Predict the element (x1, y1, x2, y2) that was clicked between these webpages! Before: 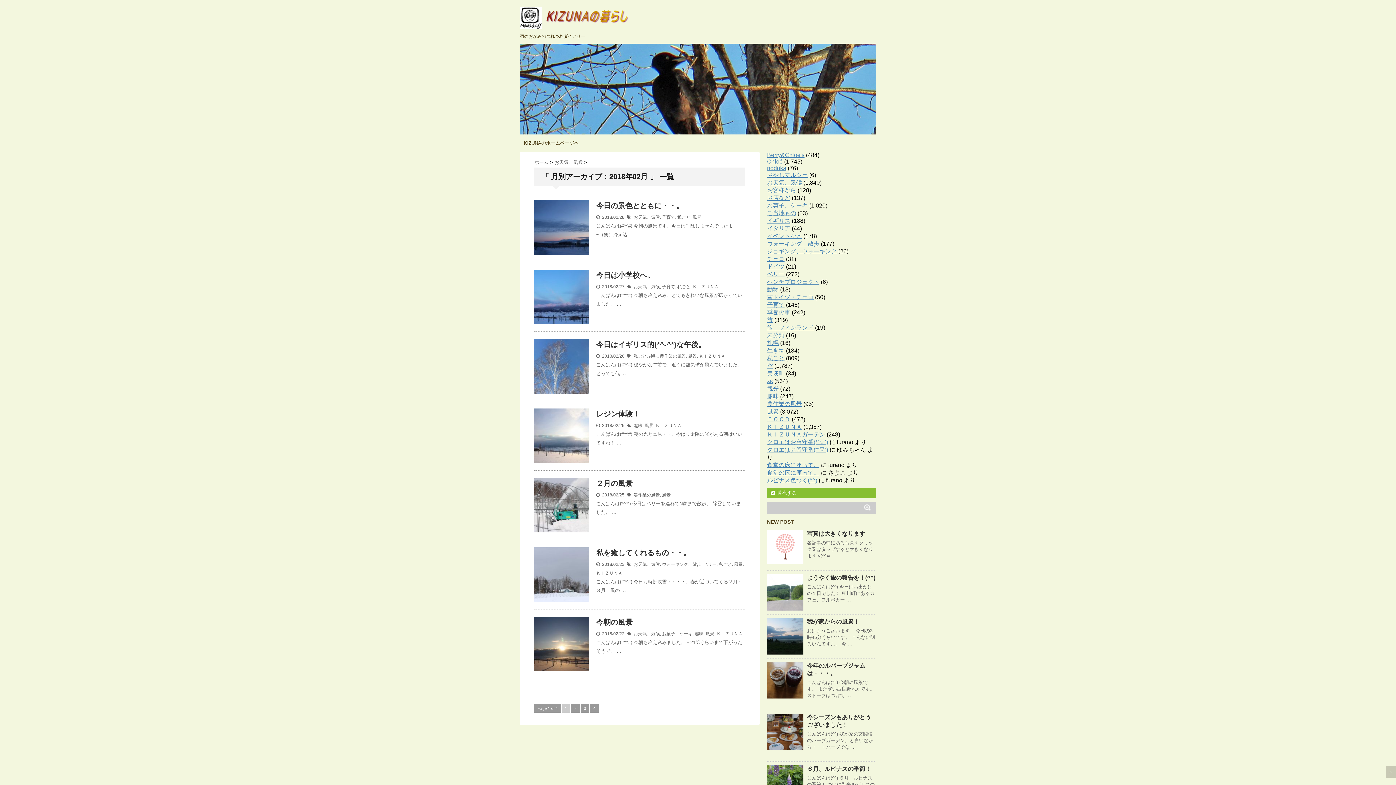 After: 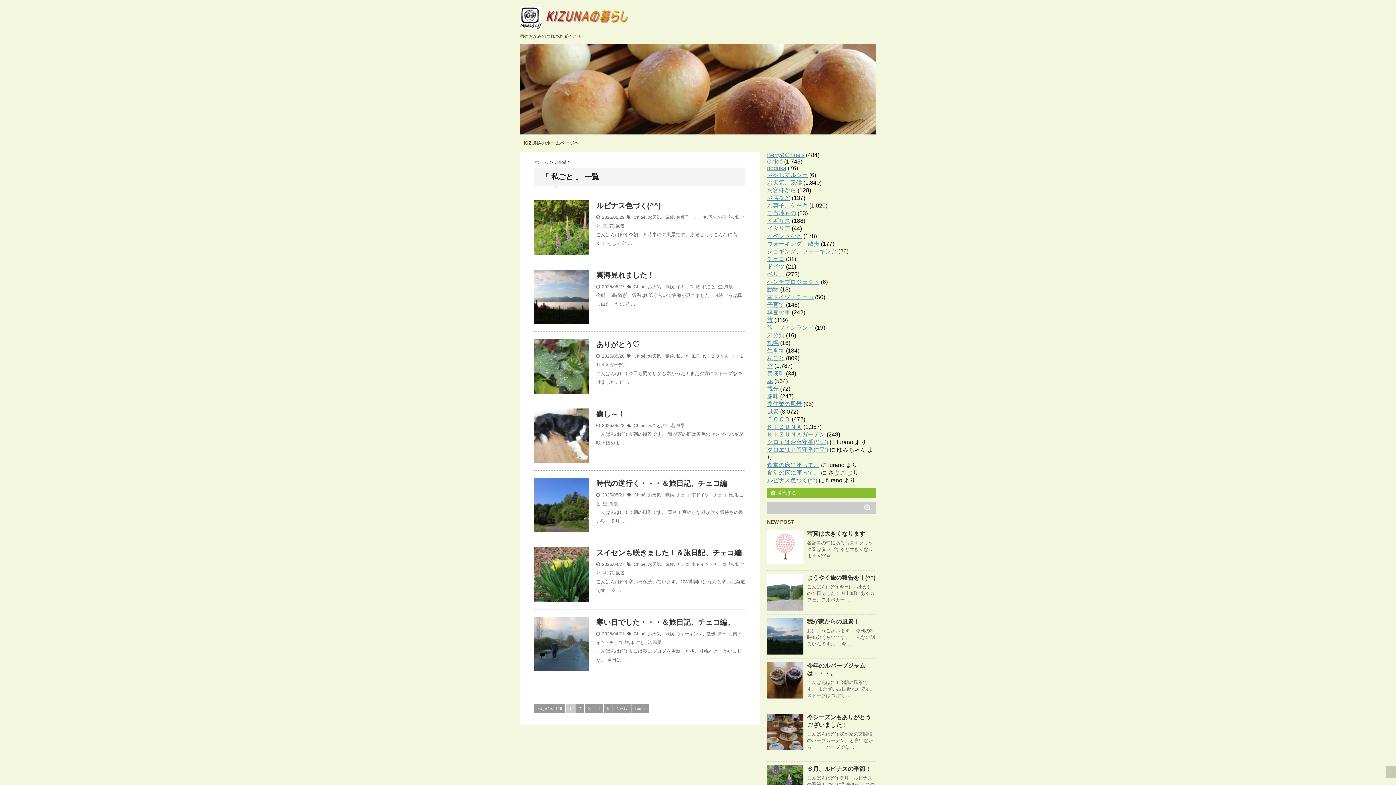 Action: bbox: (767, 355, 784, 361) label: 私ごと